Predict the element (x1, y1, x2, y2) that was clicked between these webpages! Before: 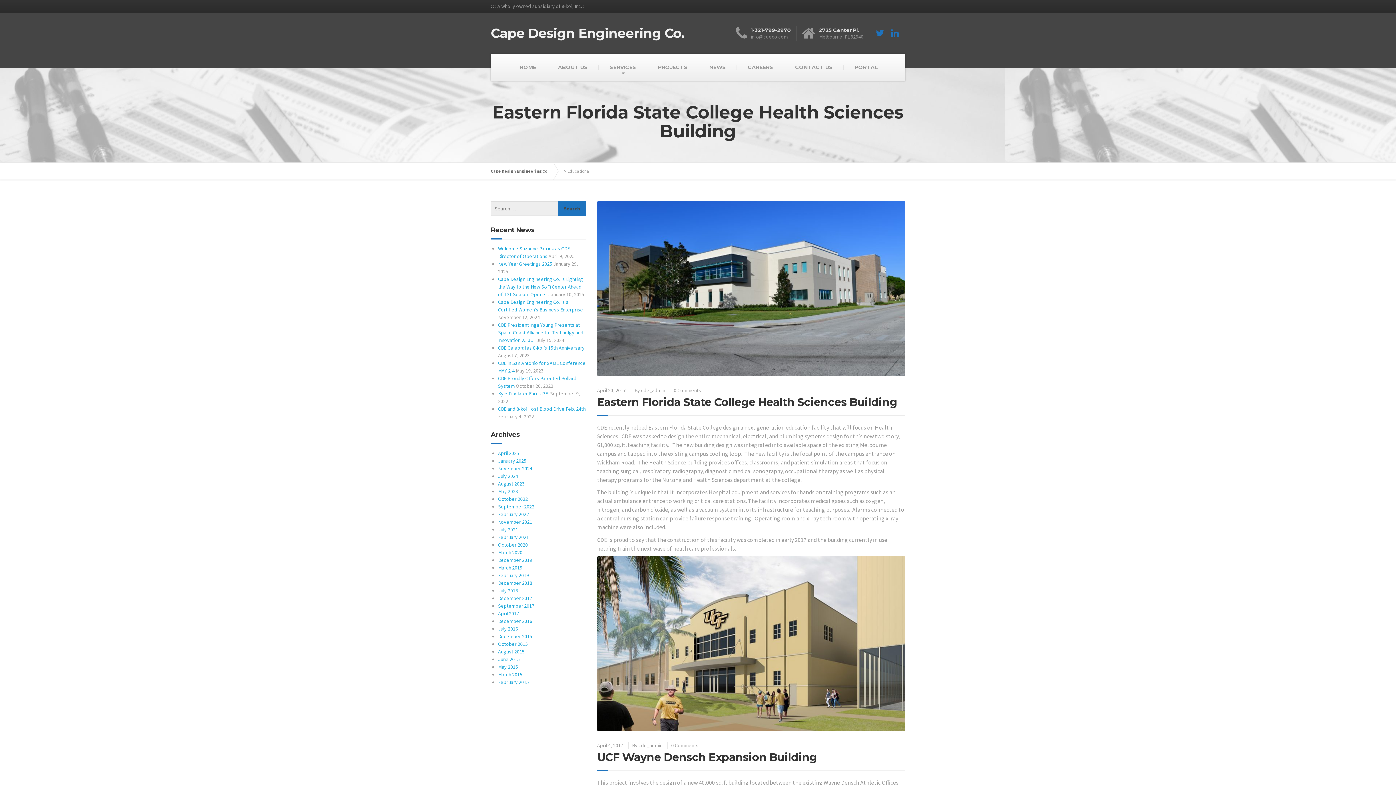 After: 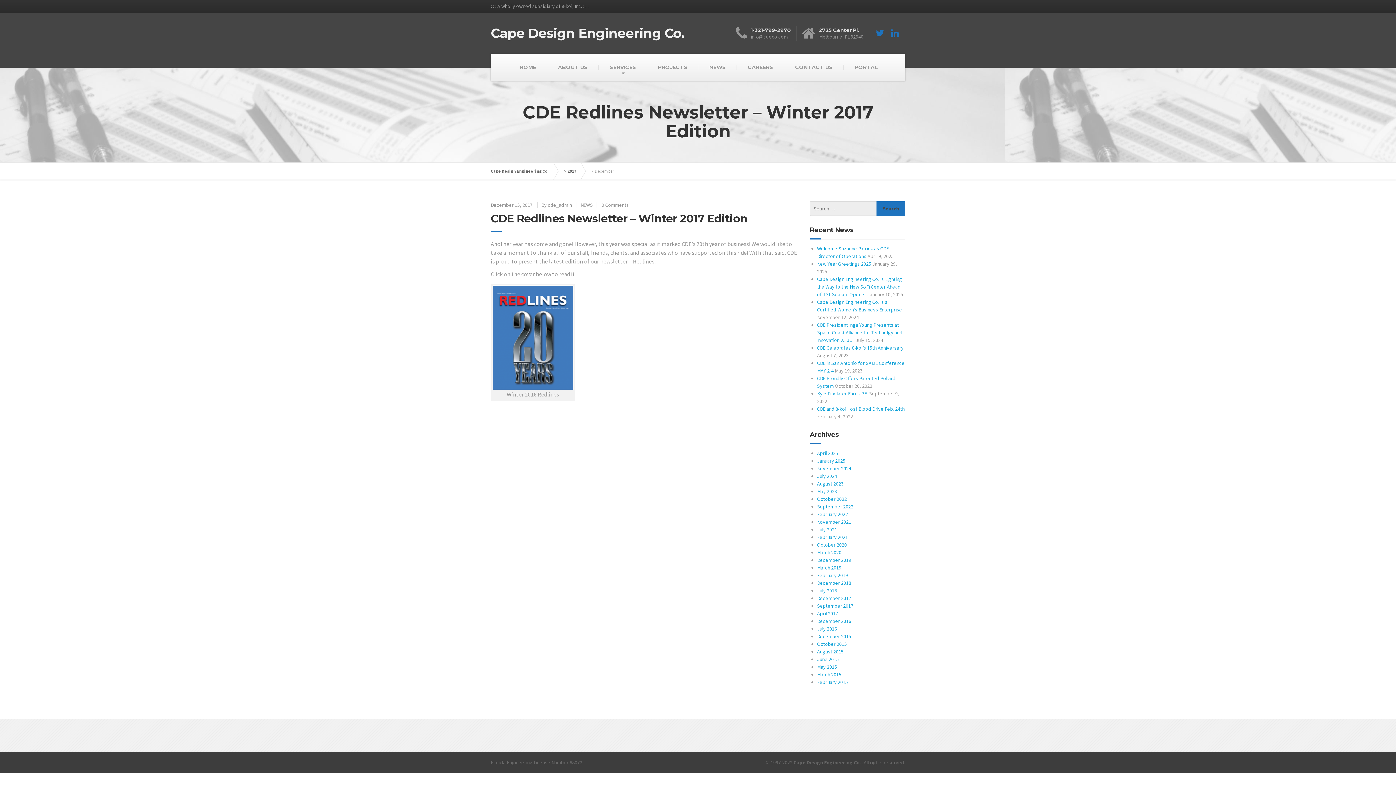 Action: bbox: (498, 595, 532, 601) label: December 2017